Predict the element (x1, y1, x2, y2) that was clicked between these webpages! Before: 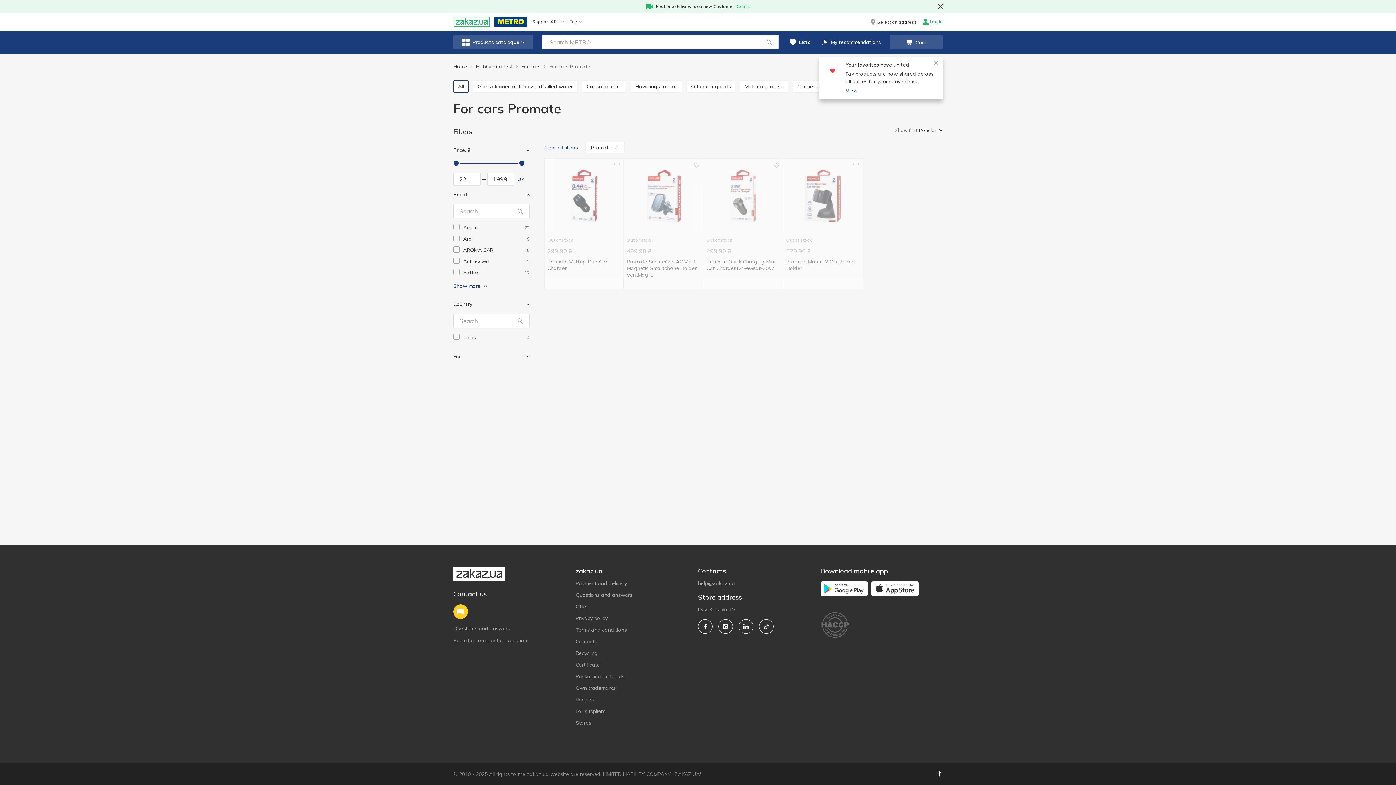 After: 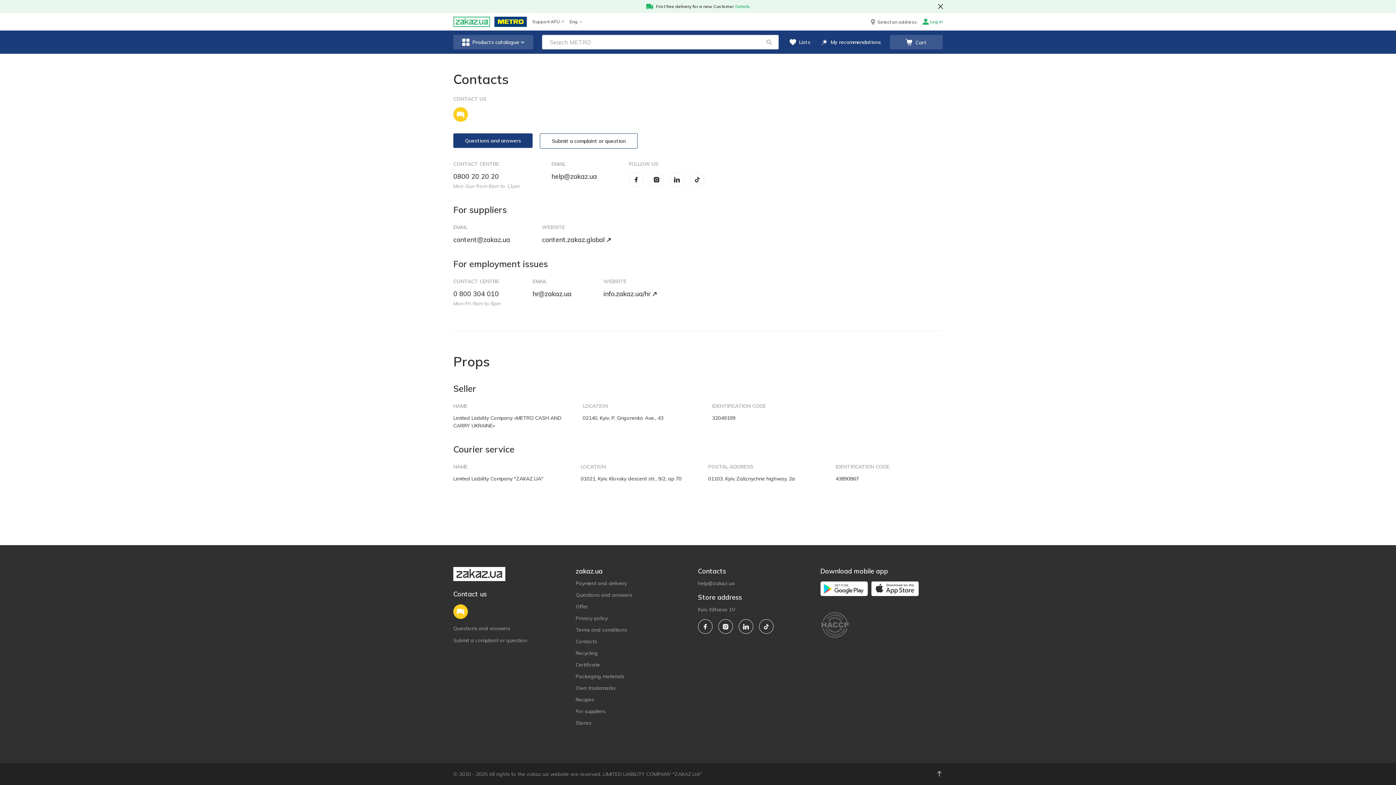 Action: label: Contacts bbox: (575, 638, 597, 645)